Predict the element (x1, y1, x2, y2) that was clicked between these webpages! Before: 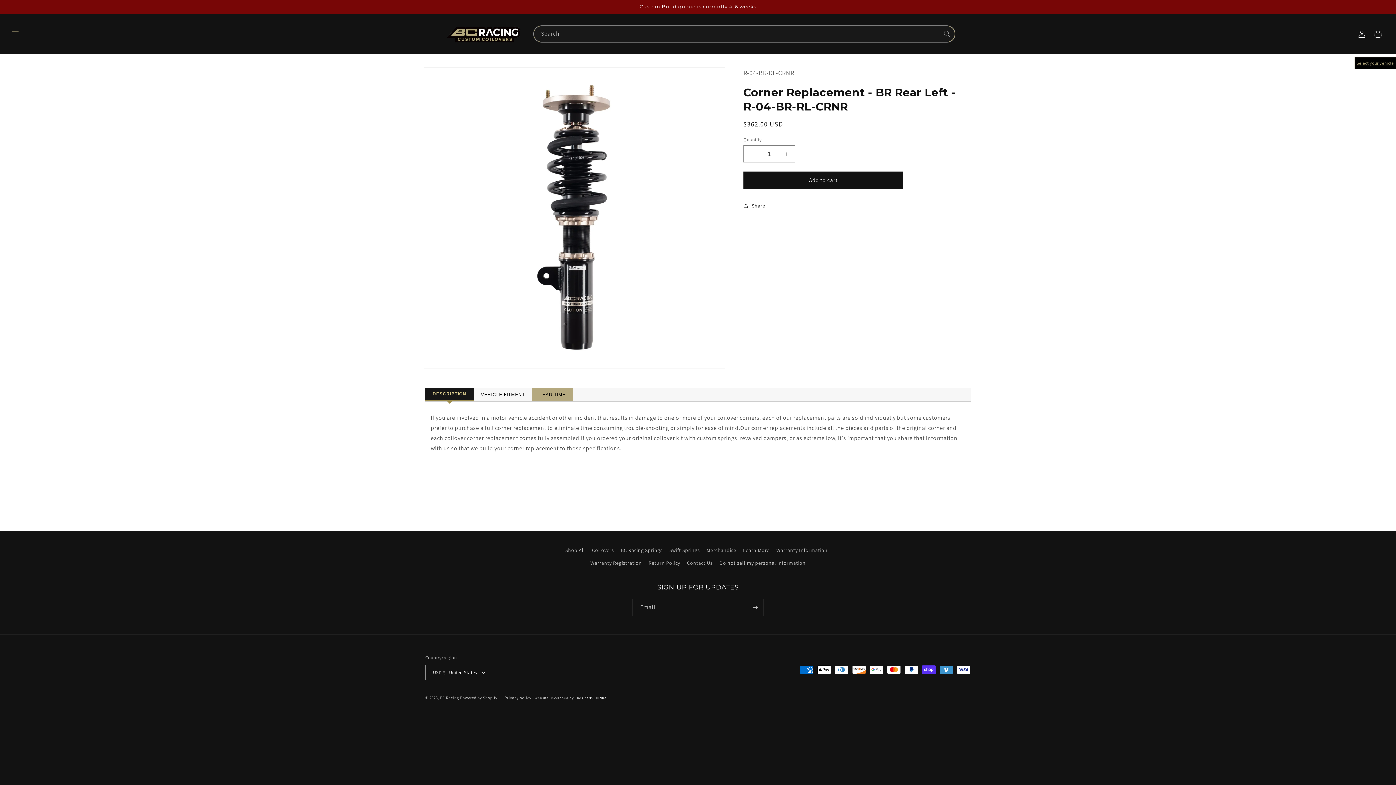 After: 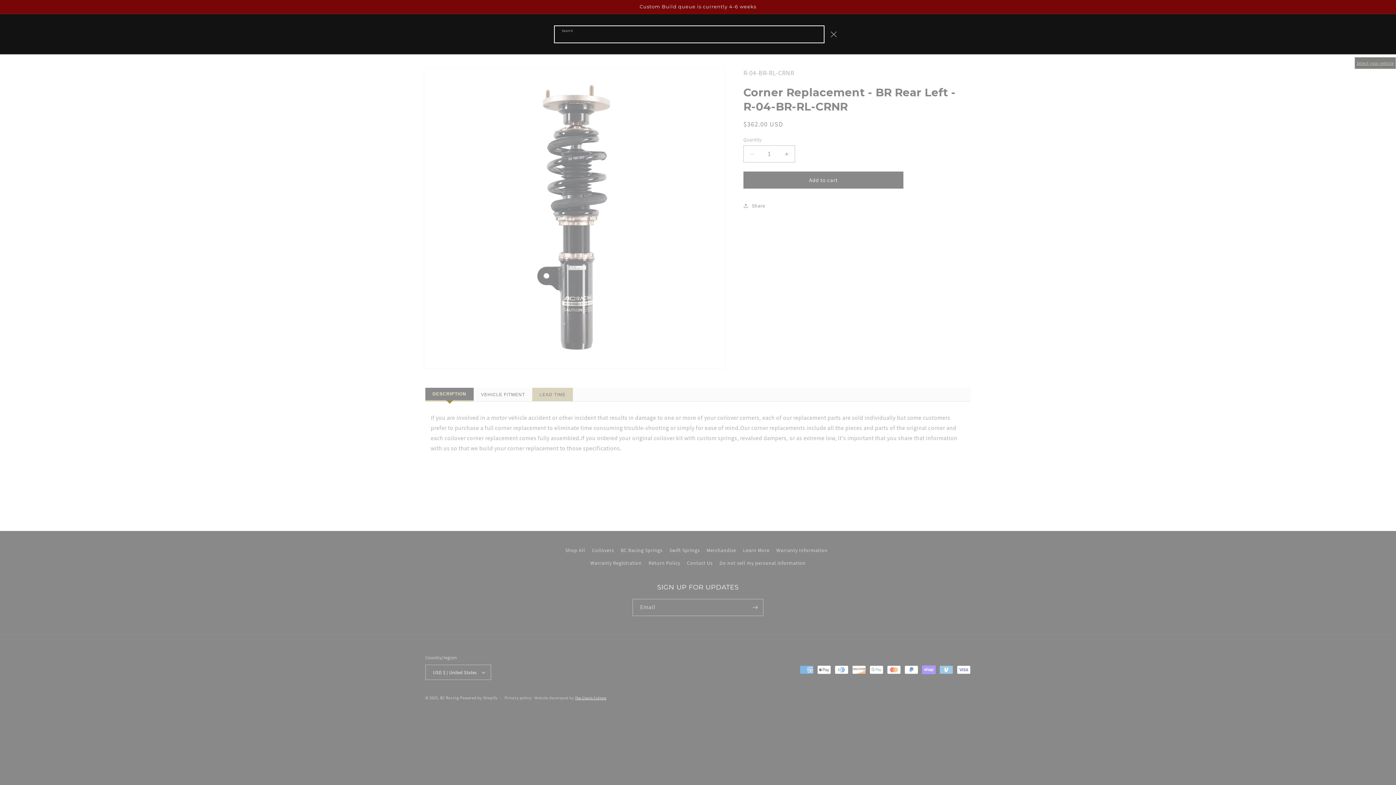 Action: bbox: (1338, 26, 1354, 42) label: Search